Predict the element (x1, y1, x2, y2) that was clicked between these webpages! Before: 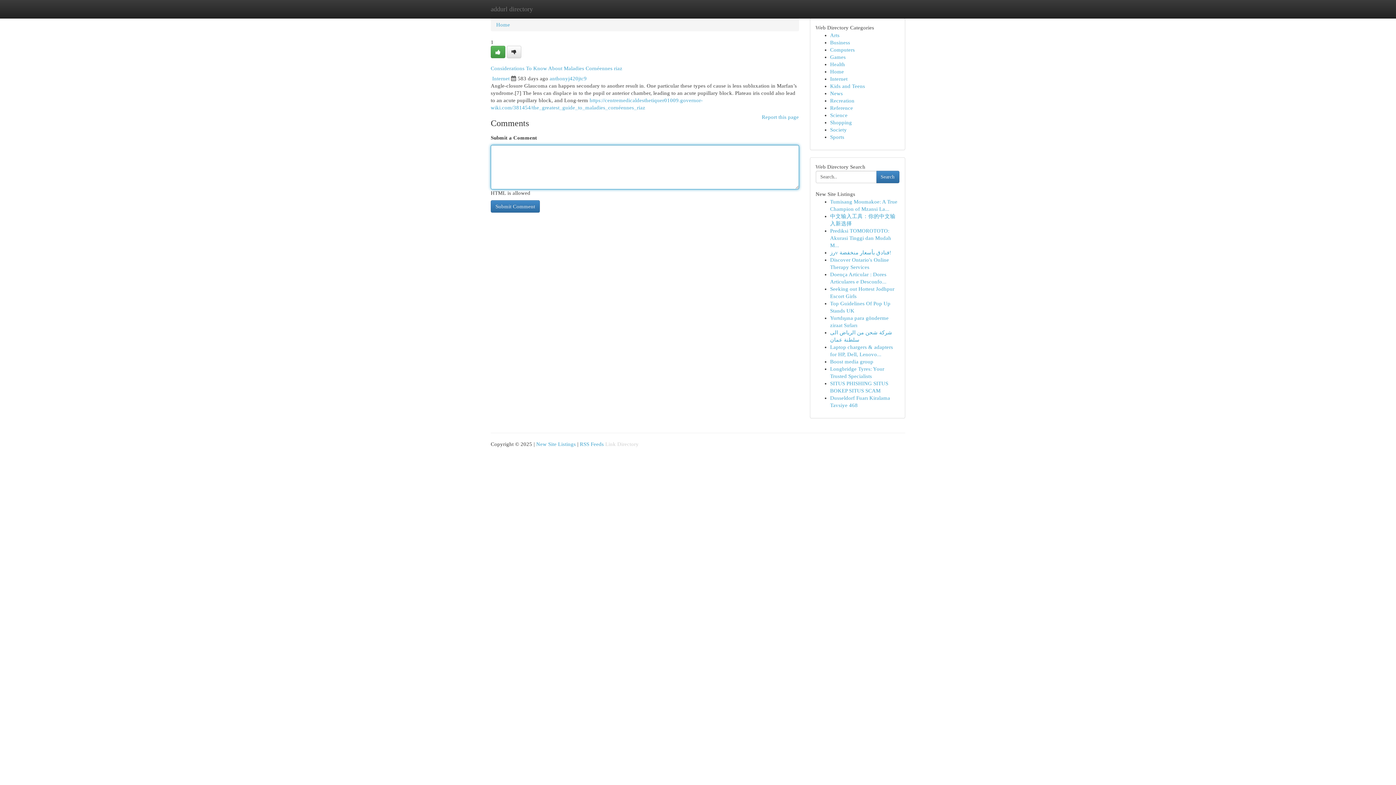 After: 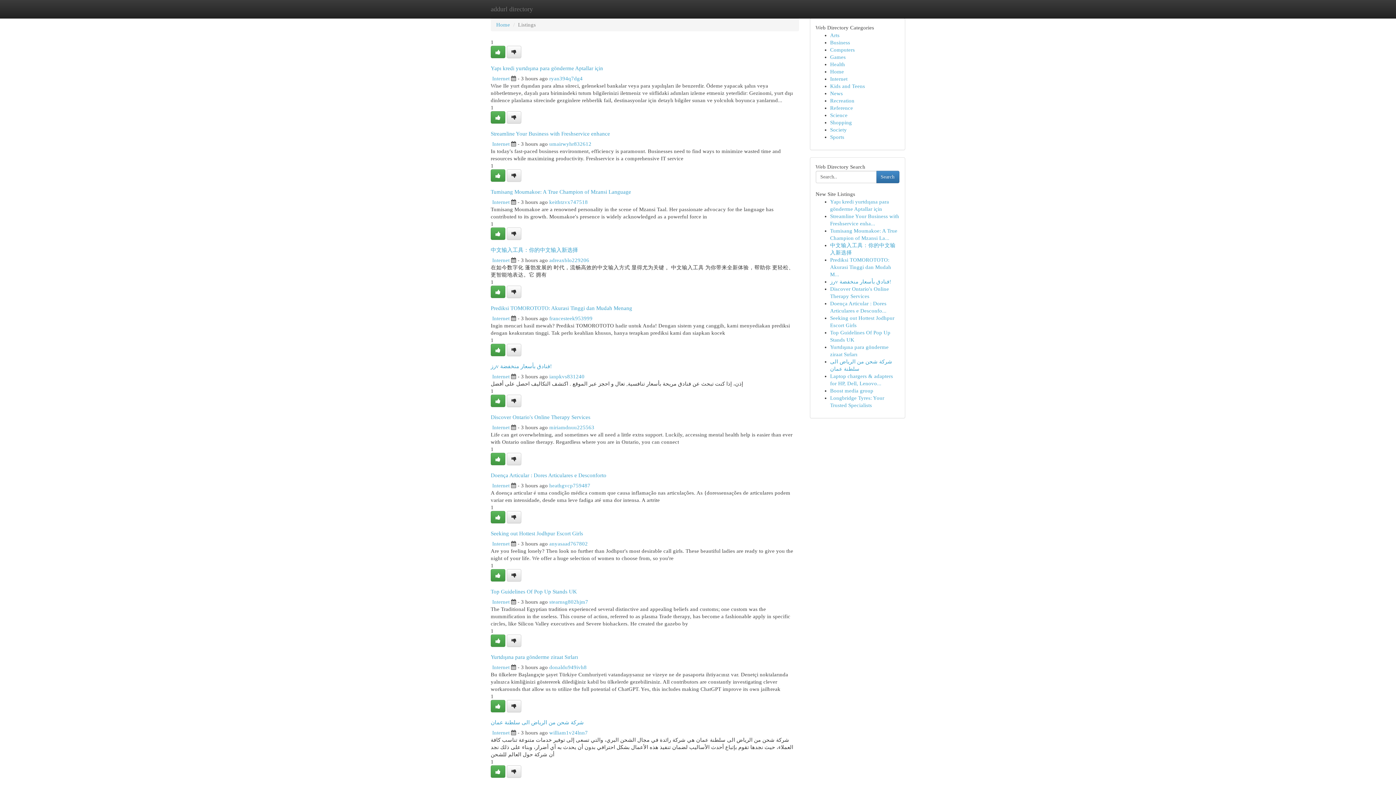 Action: bbox: (830, 46, 855, 52) label: Computers